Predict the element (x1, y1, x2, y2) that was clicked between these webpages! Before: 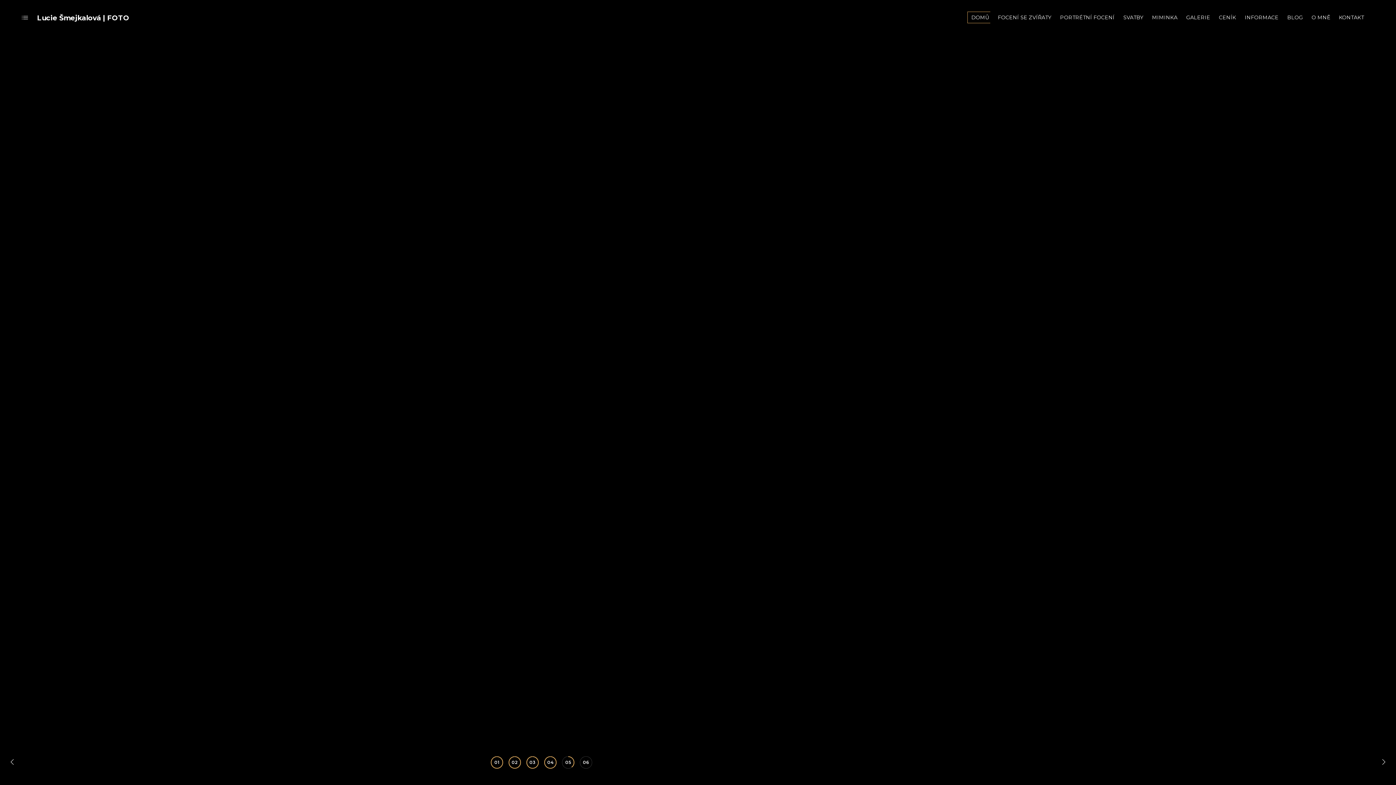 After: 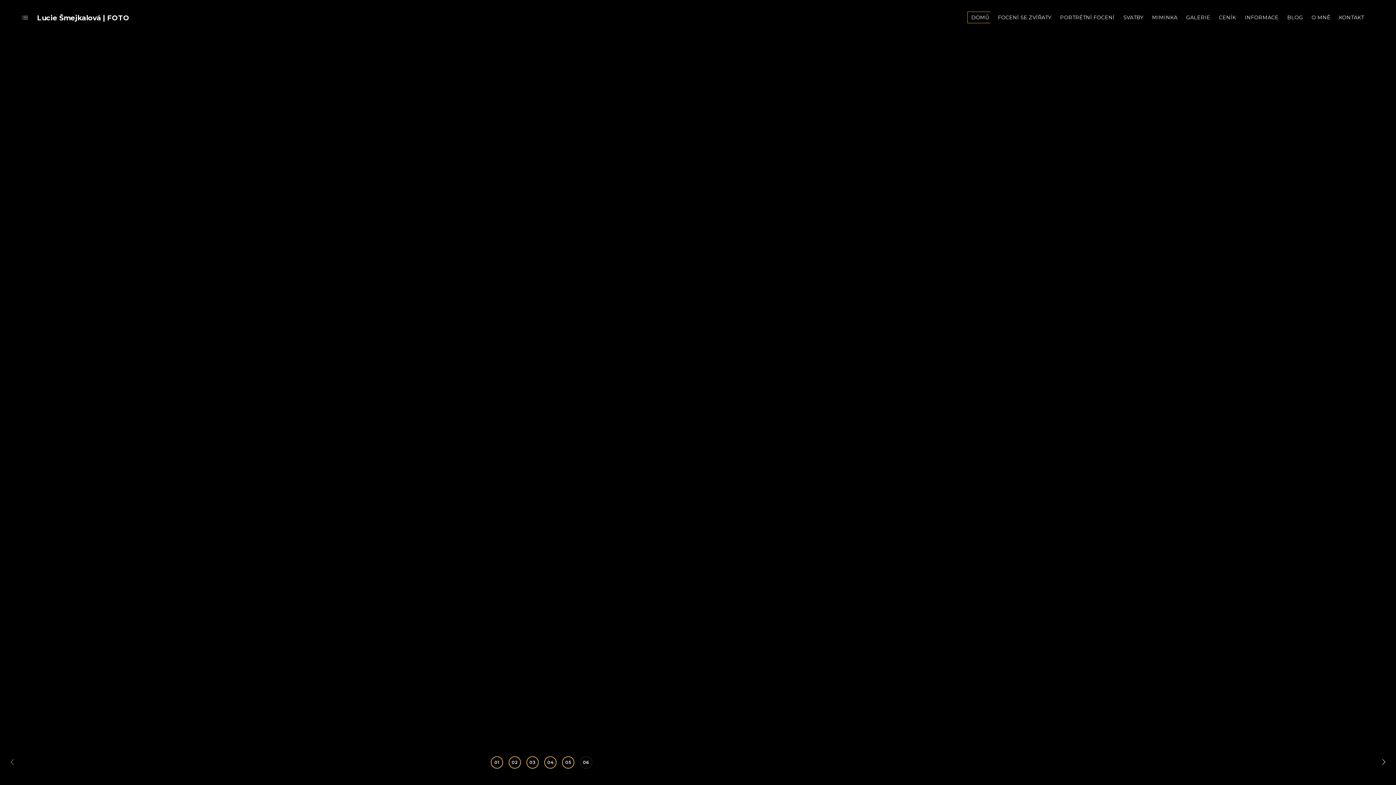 Action: label: Previous slide bbox: (9, 759, 15, 765)